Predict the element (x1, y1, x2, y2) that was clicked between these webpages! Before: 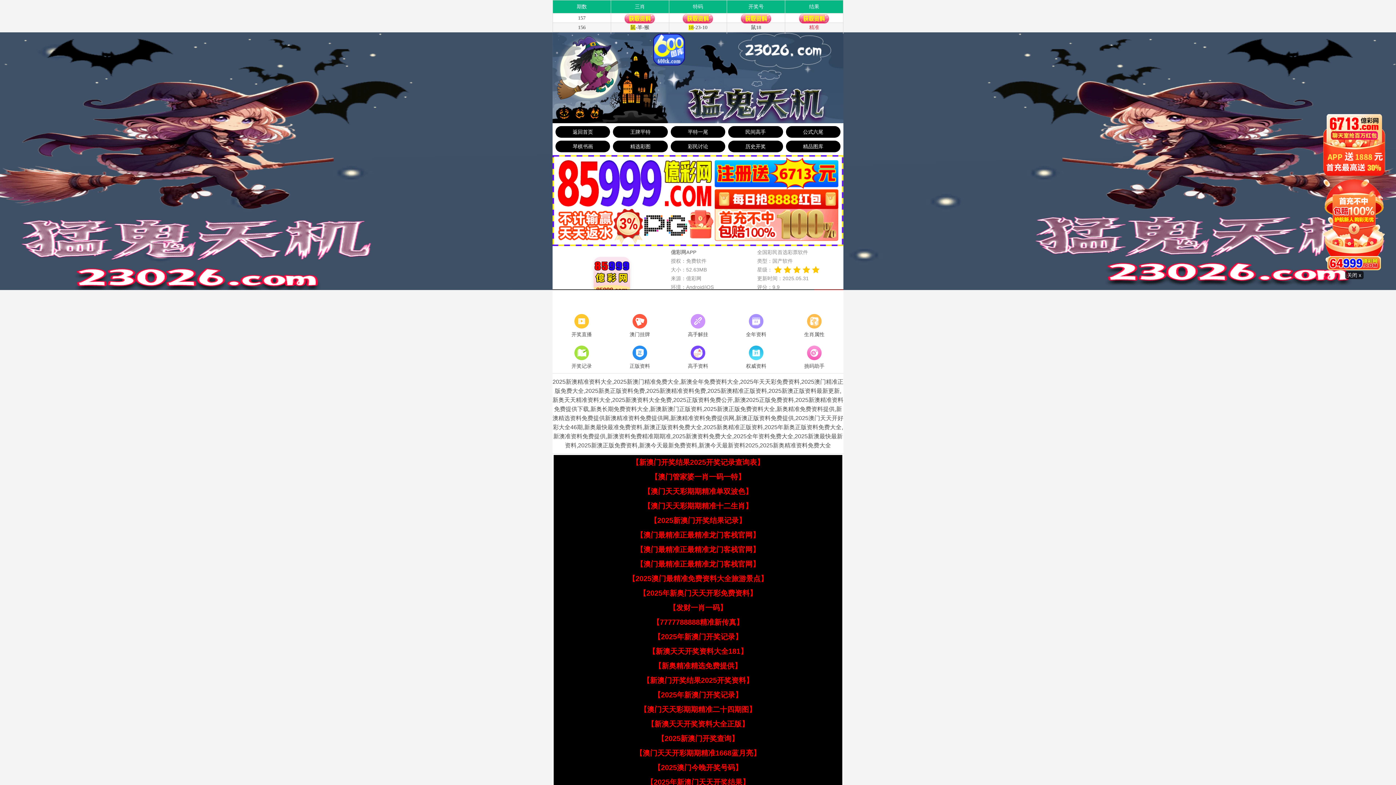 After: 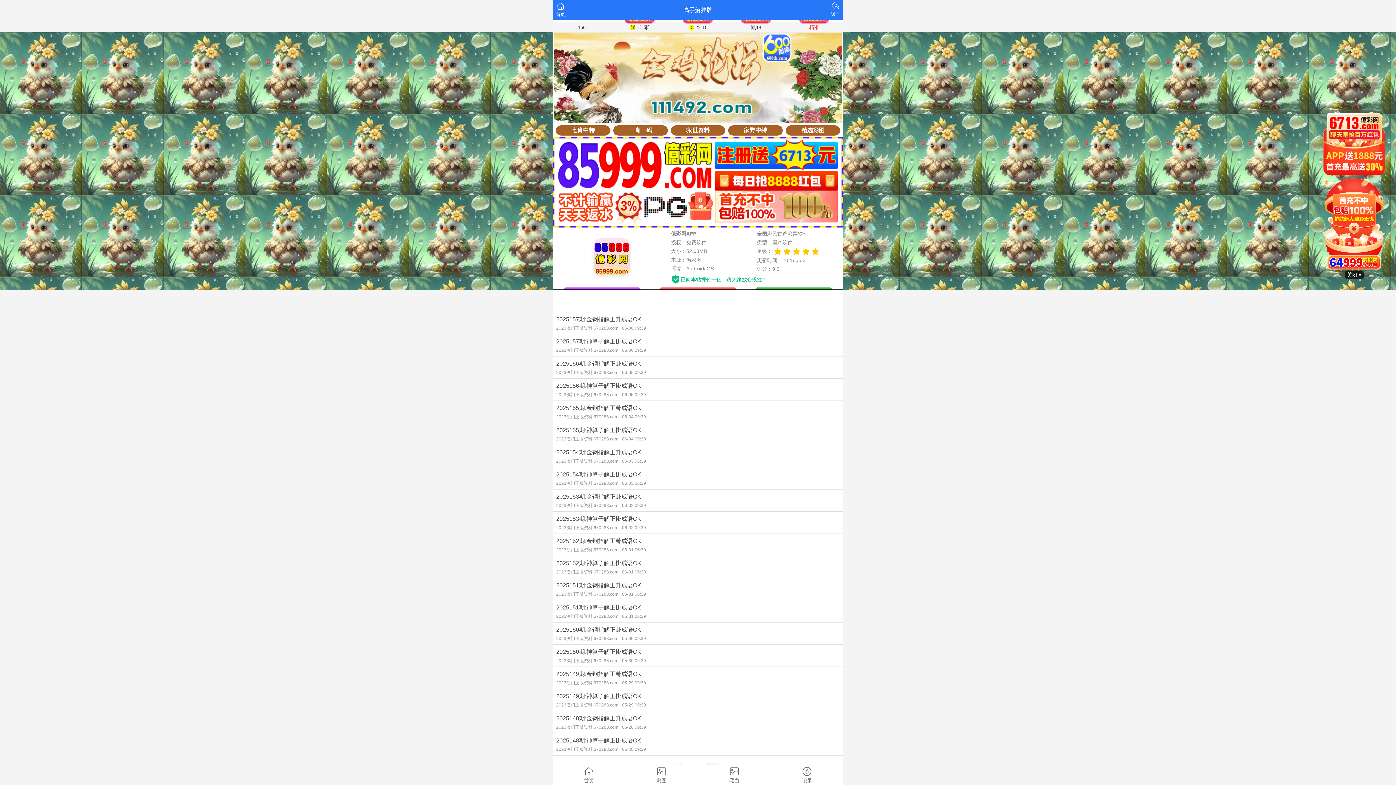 Action: label: 高手解挂 bbox: (669, 312, 727, 339)